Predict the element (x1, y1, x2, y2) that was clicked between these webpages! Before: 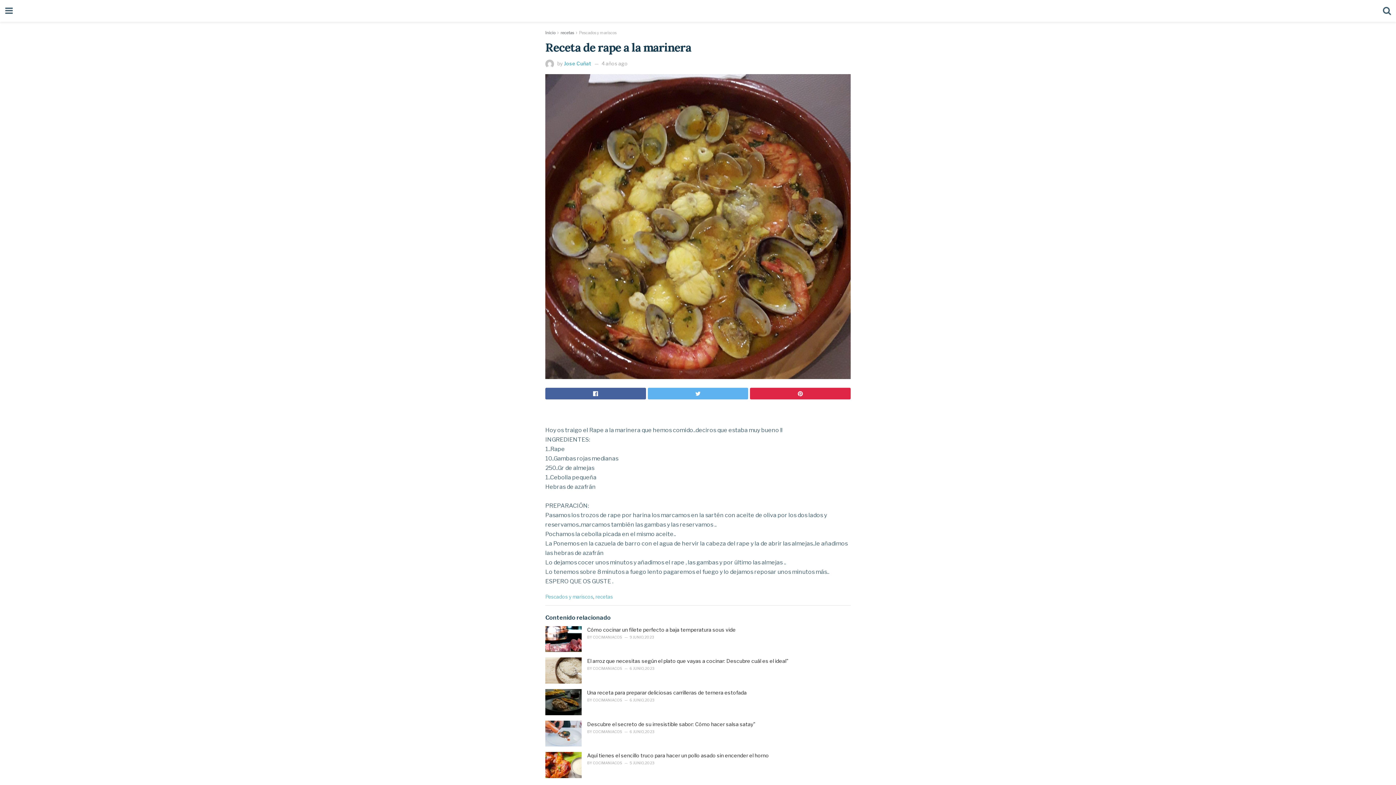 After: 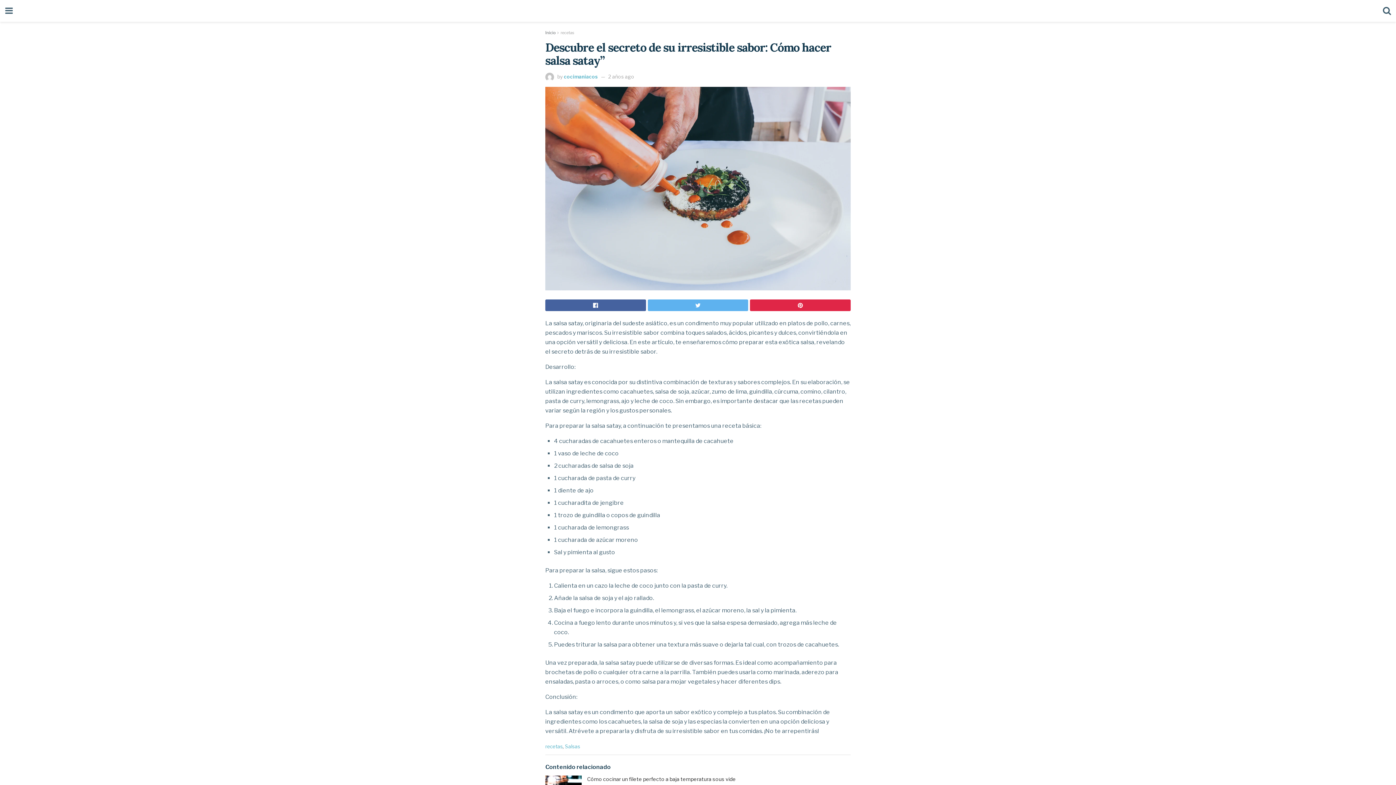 Action: bbox: (587, 721, 755, 727) label: Descubre el secreto de su irresistible sabor: Cómo hacer salsa satay"